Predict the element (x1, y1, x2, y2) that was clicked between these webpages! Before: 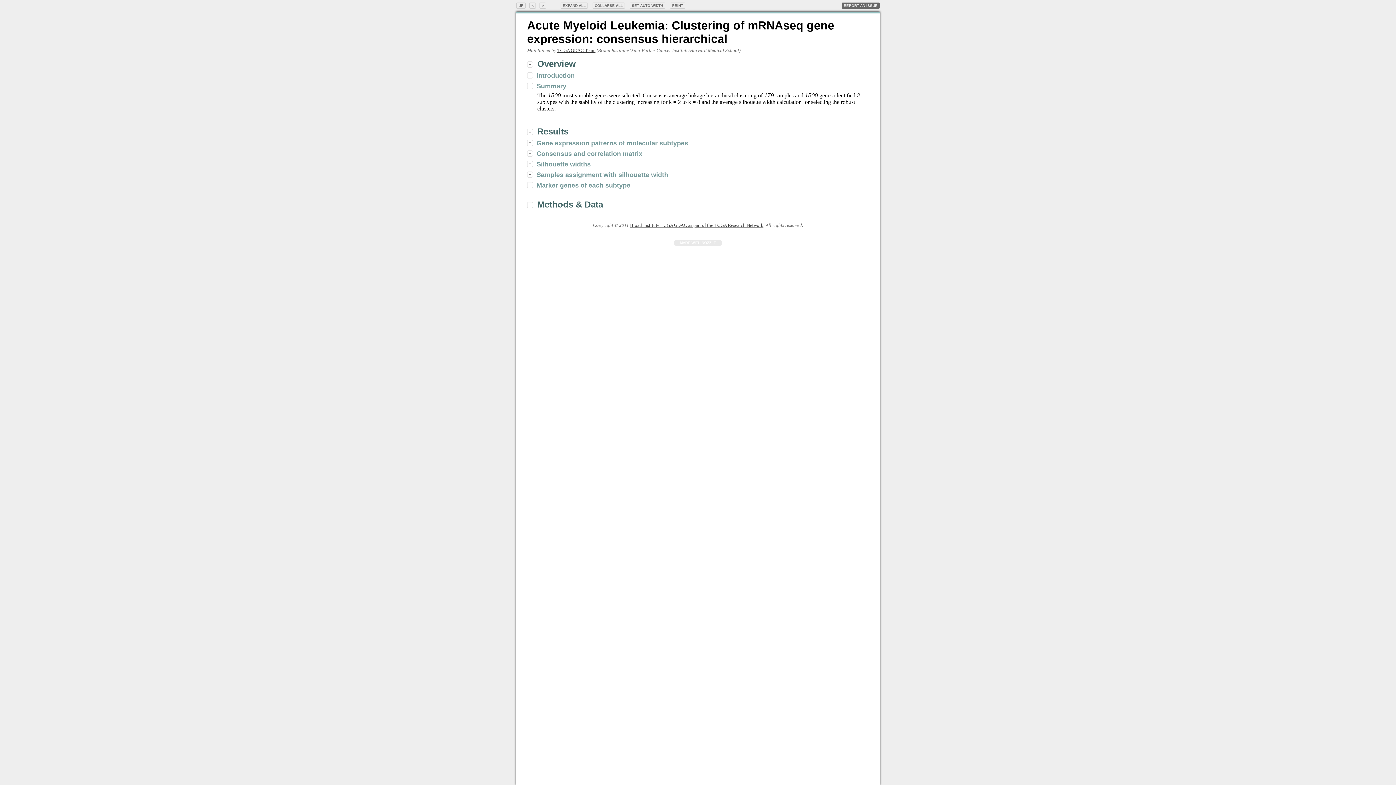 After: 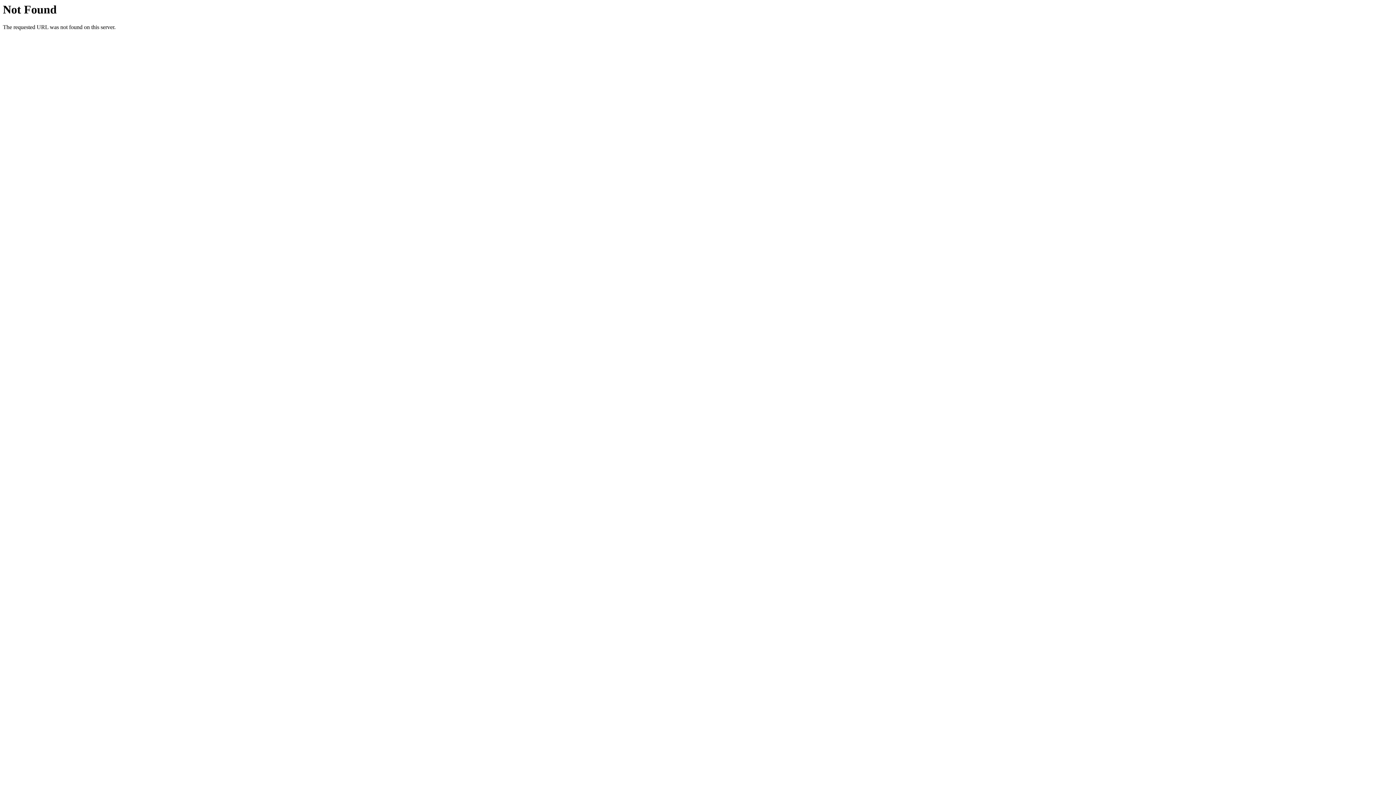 Action: label: < bbox: (529, 3, 539, 7)